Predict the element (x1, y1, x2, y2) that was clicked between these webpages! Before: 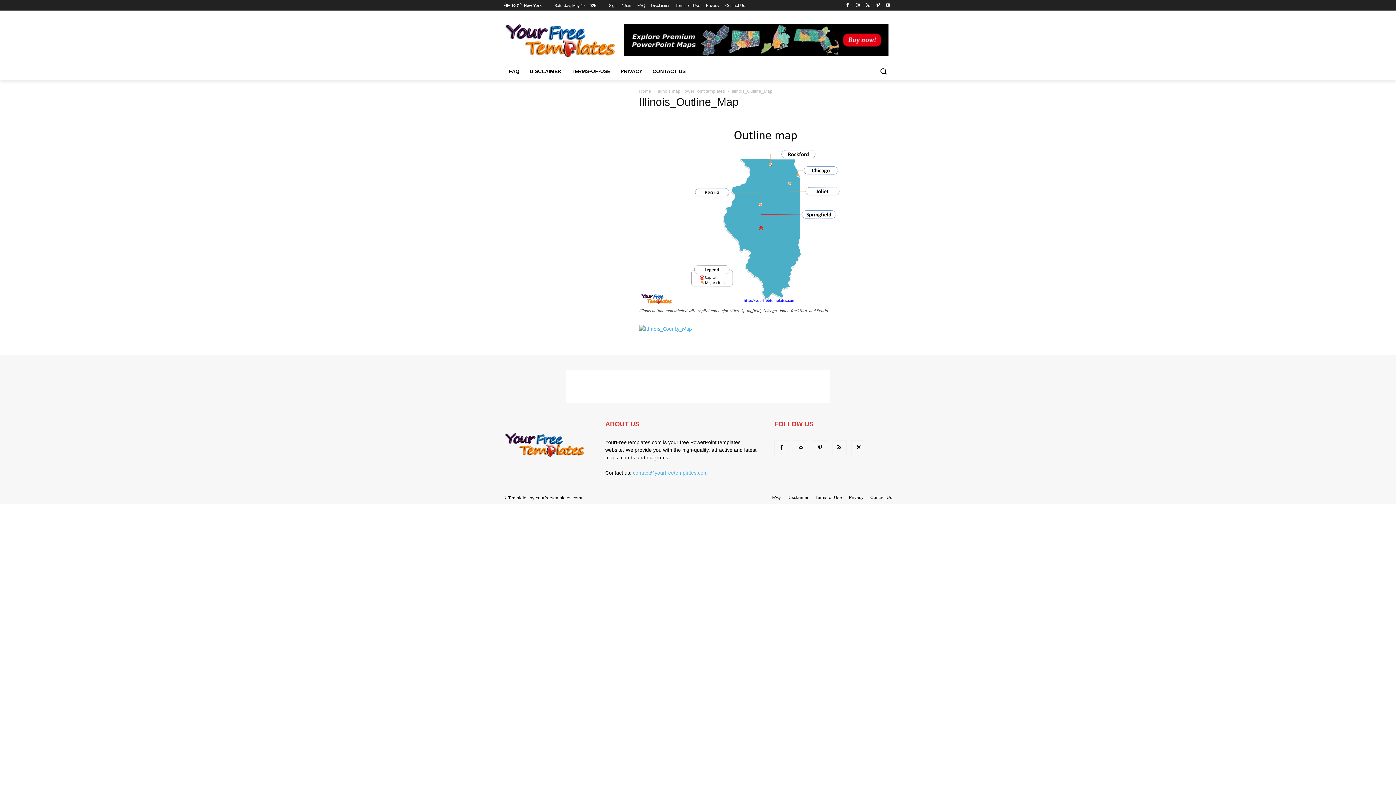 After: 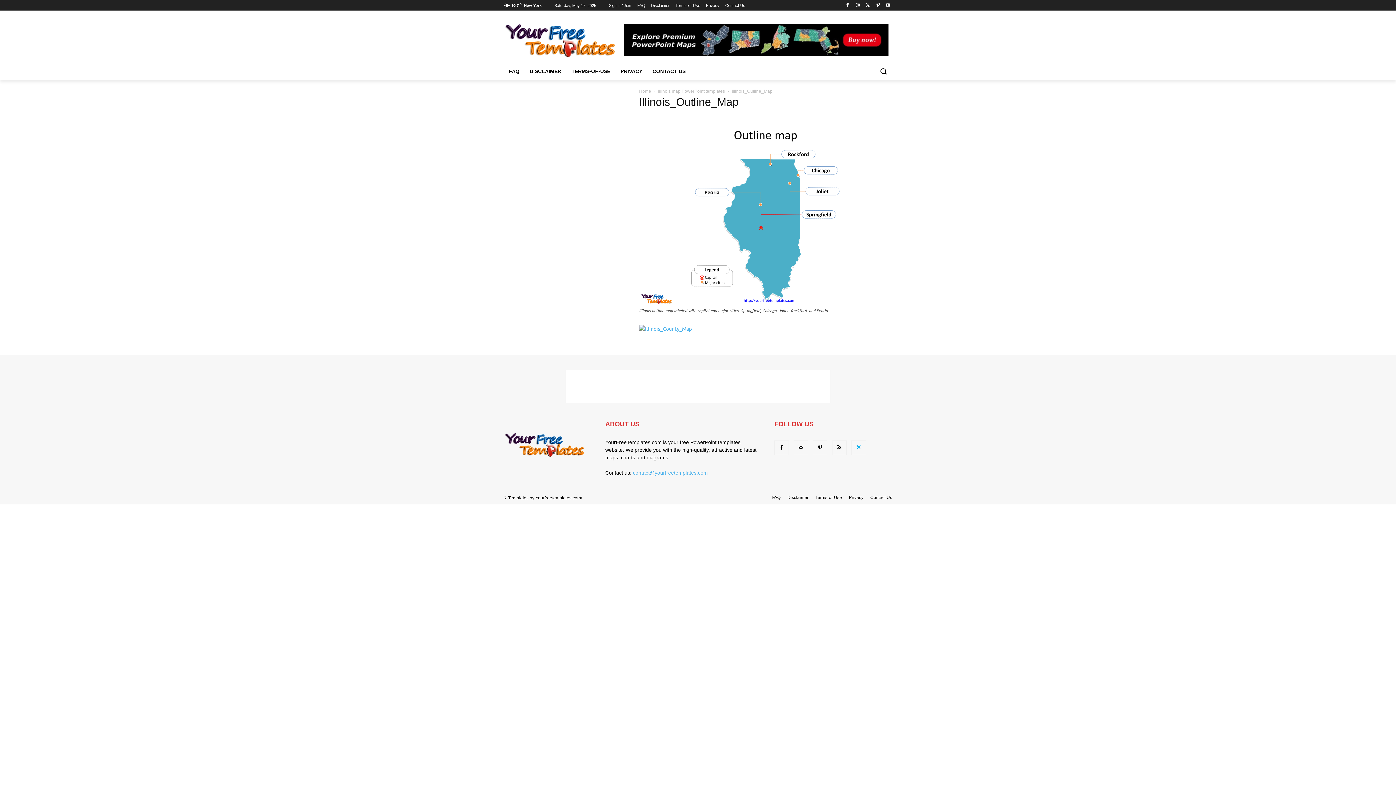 Action: bbox: (851, 440, 866, 455)